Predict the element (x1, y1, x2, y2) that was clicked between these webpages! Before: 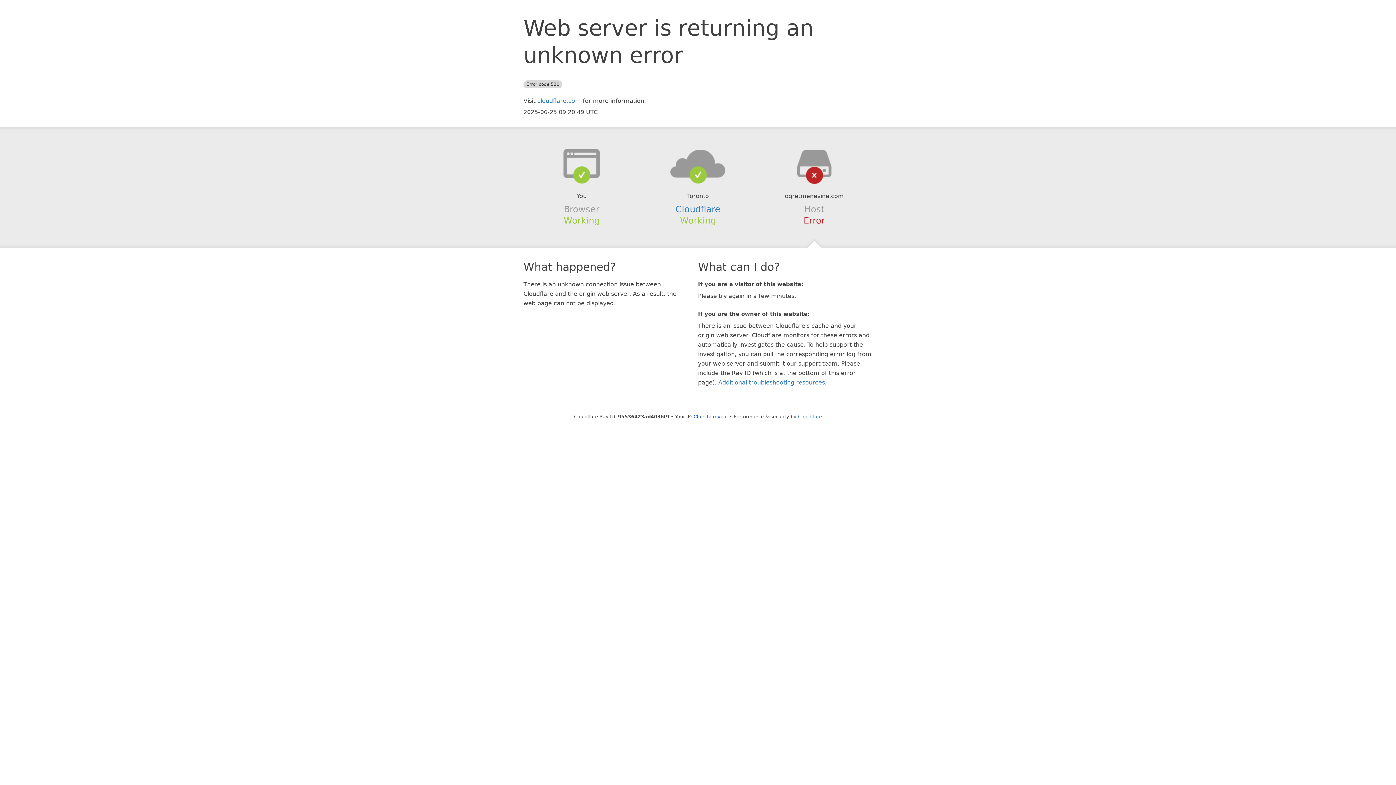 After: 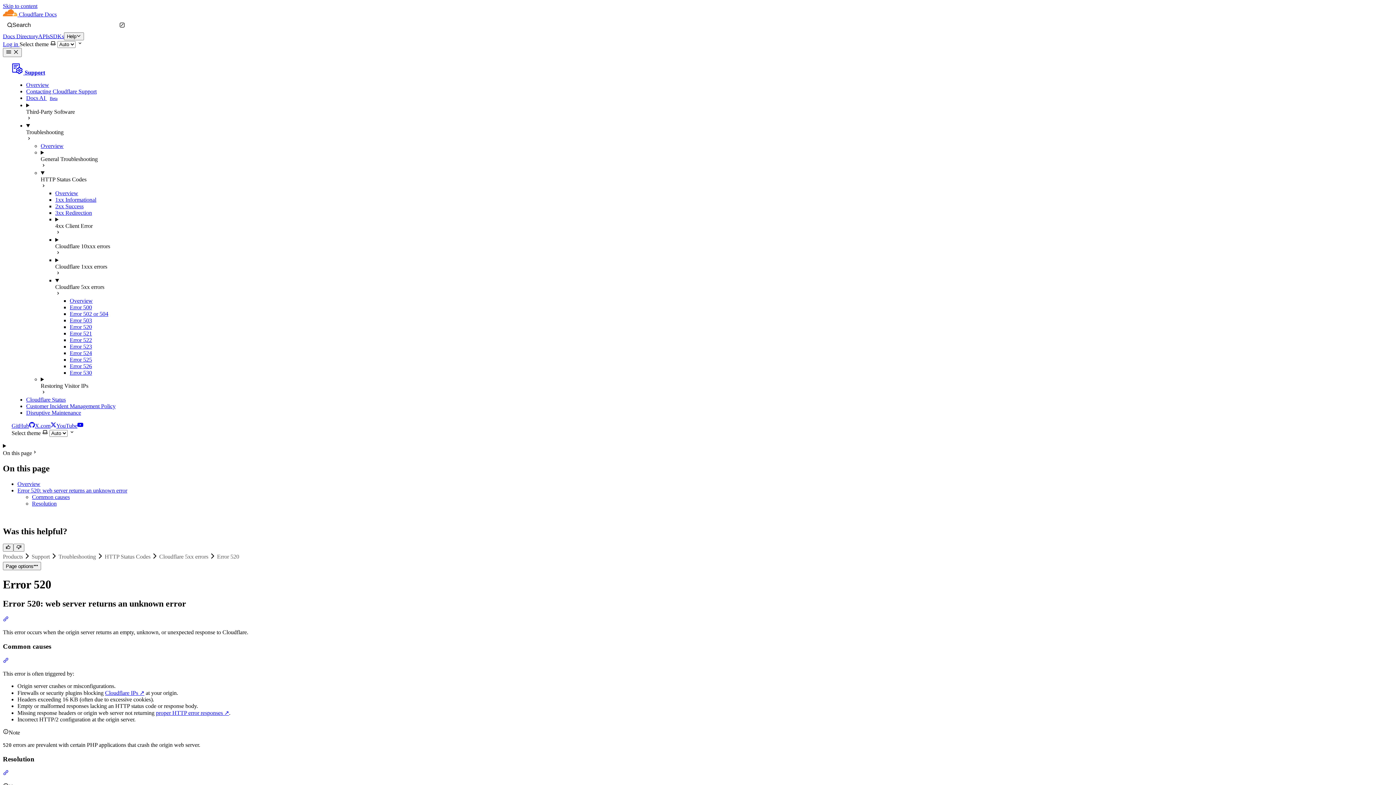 Action: bbox: (718, 379, 825, 386) label: Additional troubleshooting resources